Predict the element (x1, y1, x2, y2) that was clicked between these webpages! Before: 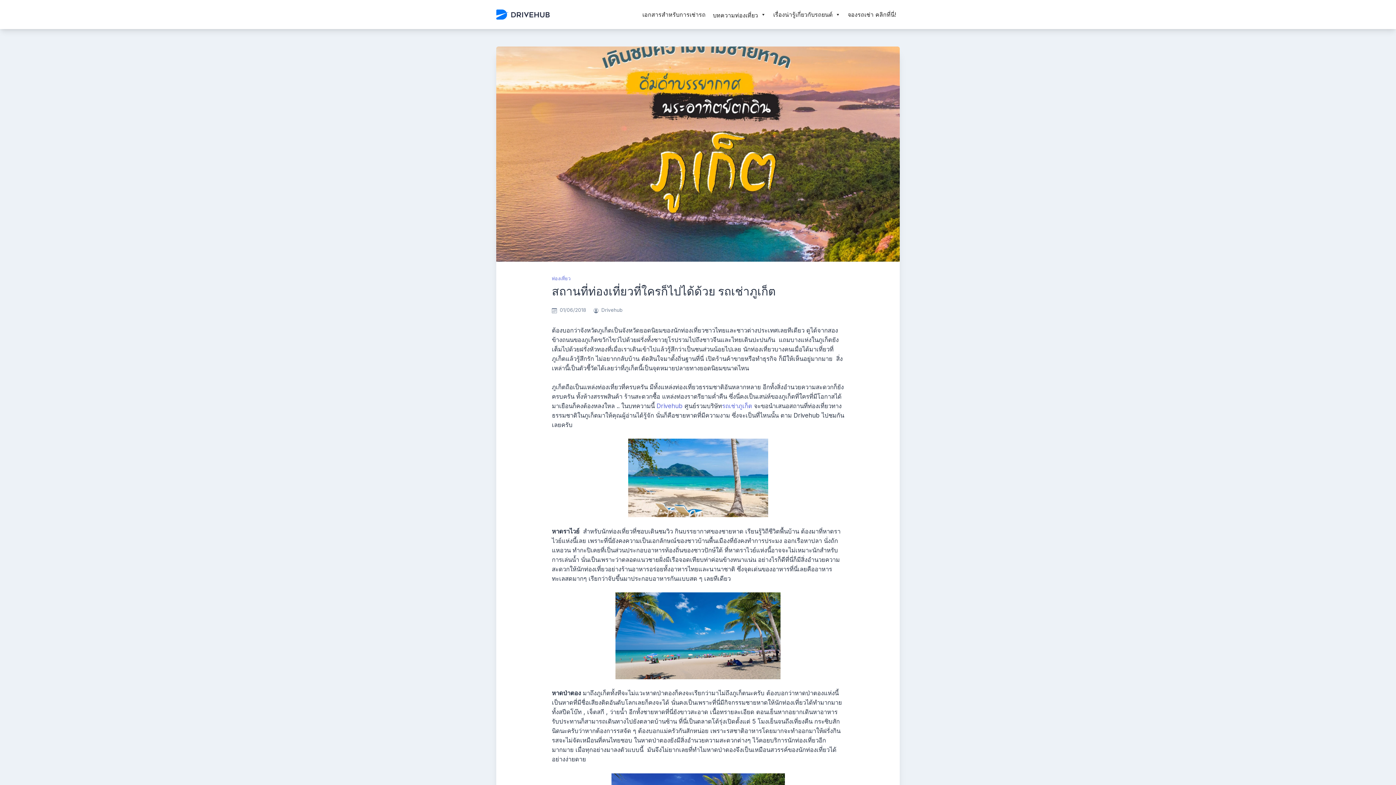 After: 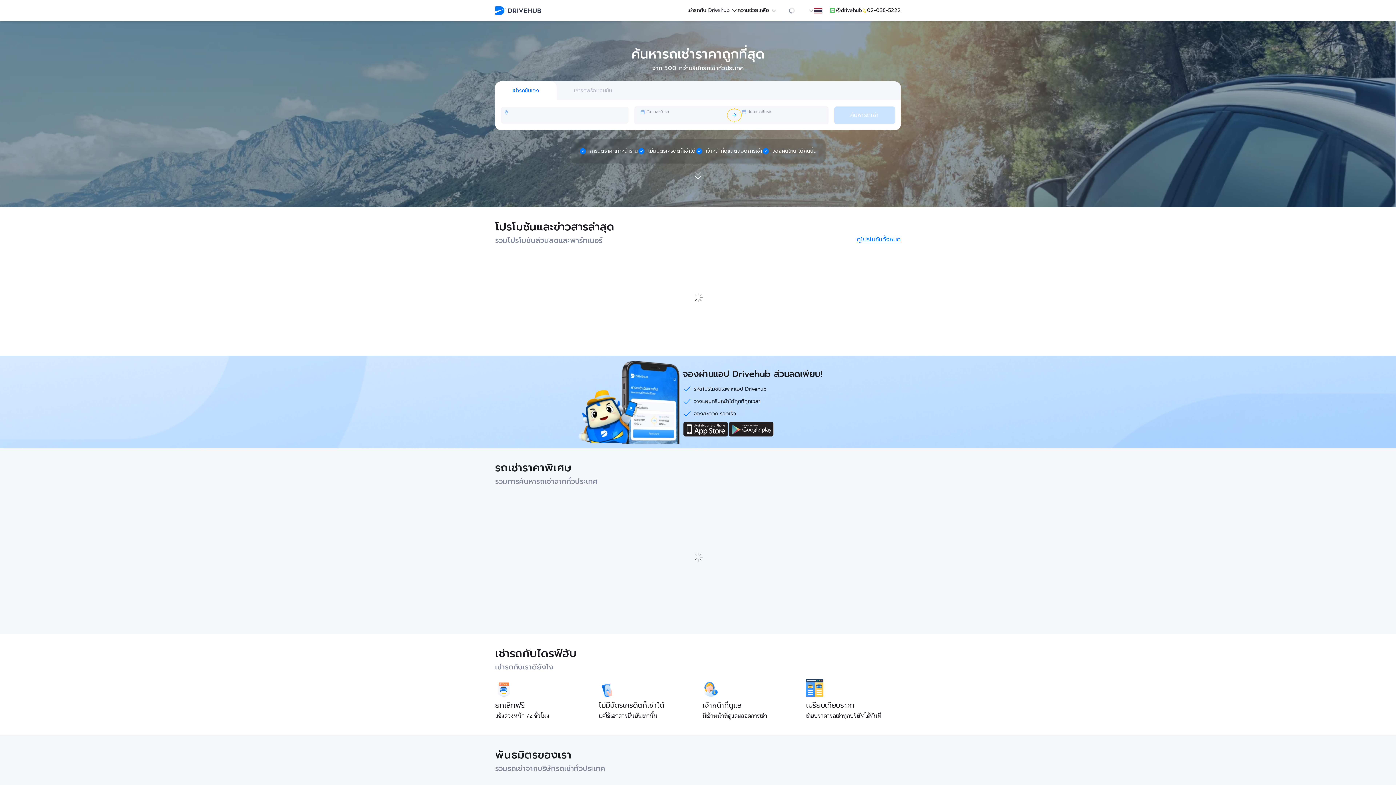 Action: bbox: (656, 402, 684, 409) label: Drivehub 